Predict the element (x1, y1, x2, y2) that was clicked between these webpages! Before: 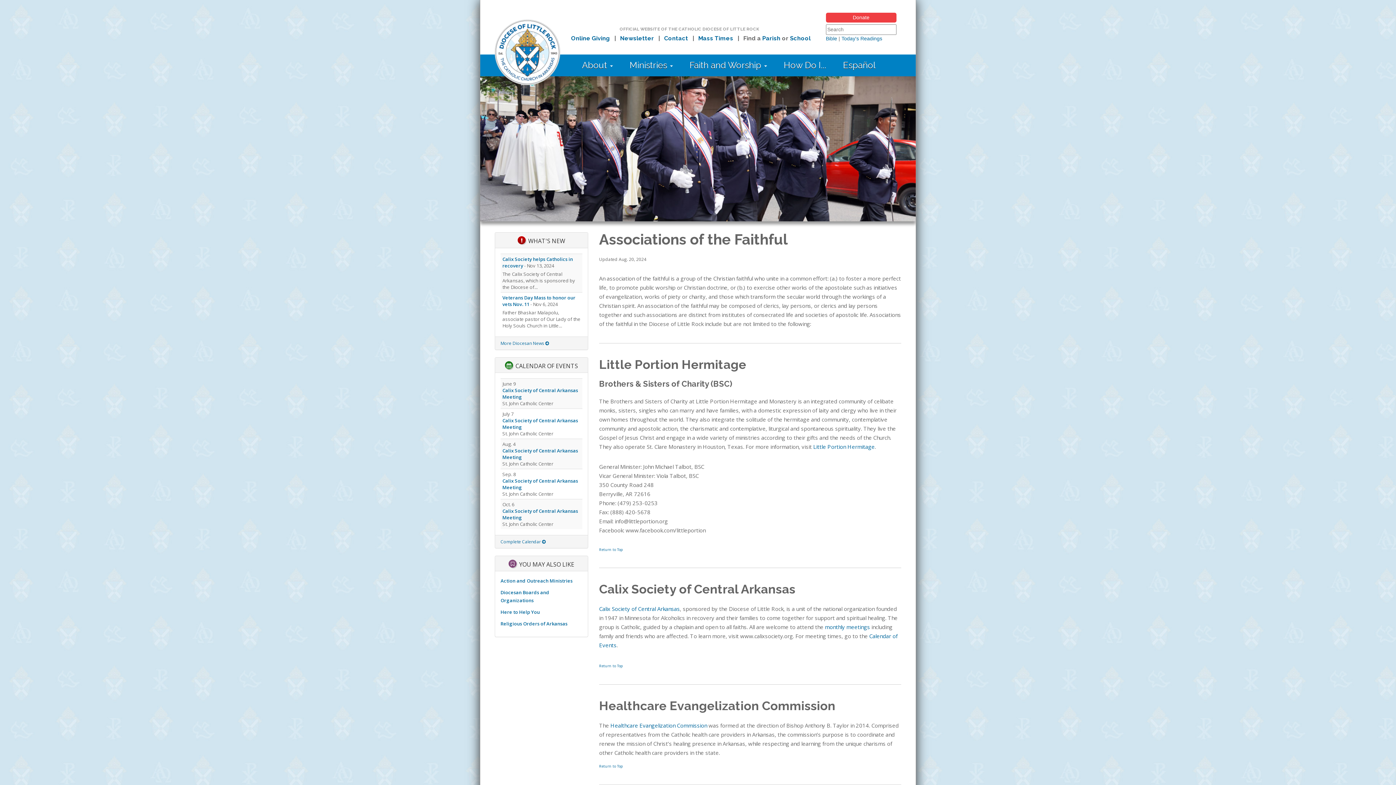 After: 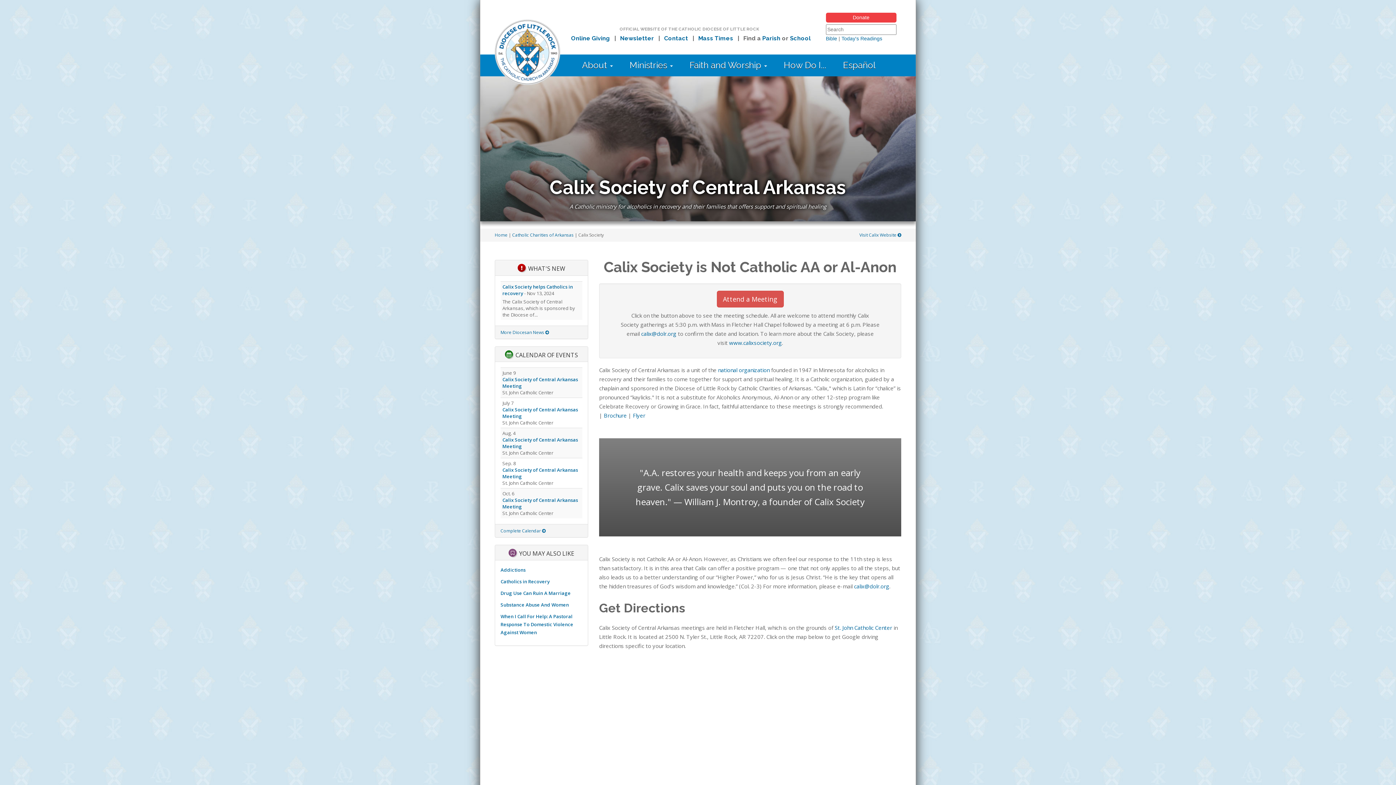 Action: label: Calix Society of Central Arkansas bbox: (599, 605, 680, 612)